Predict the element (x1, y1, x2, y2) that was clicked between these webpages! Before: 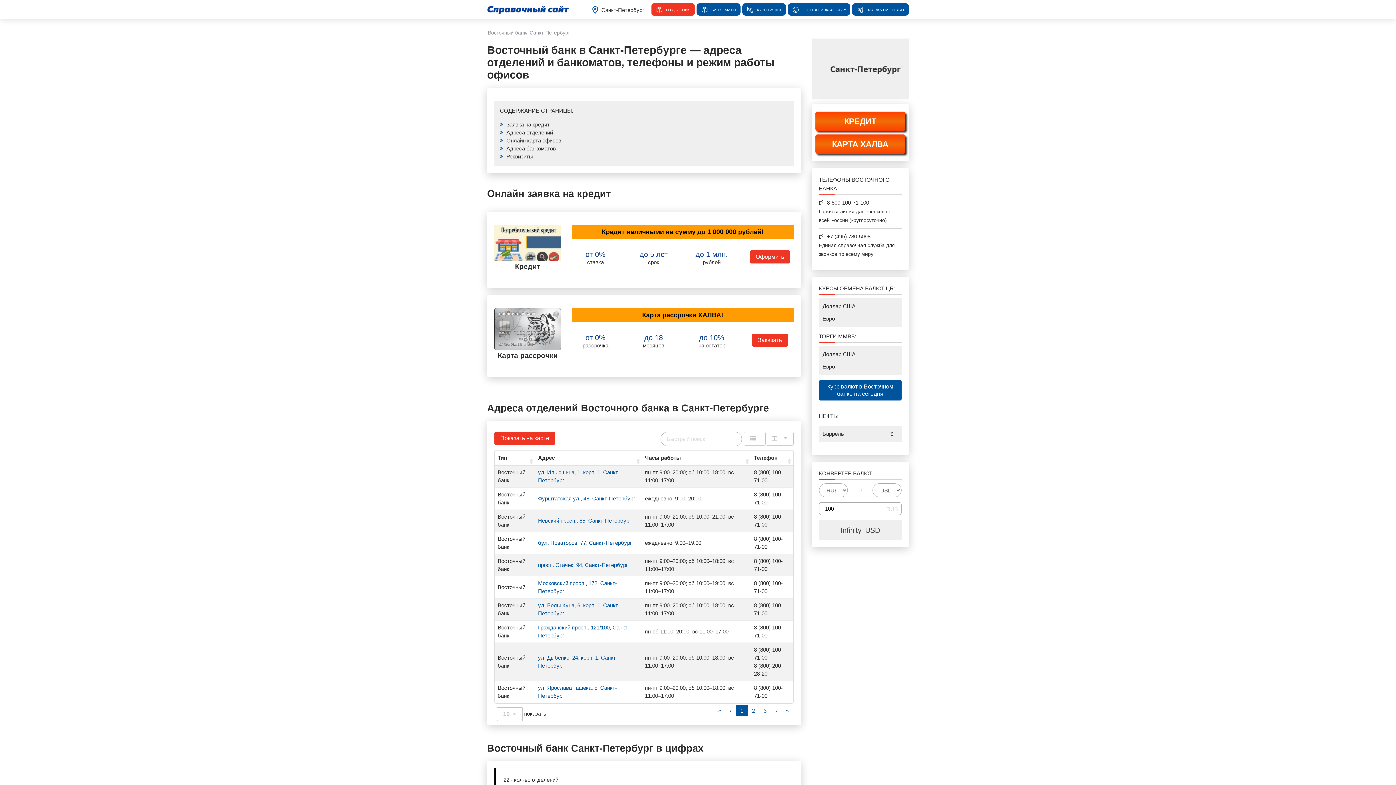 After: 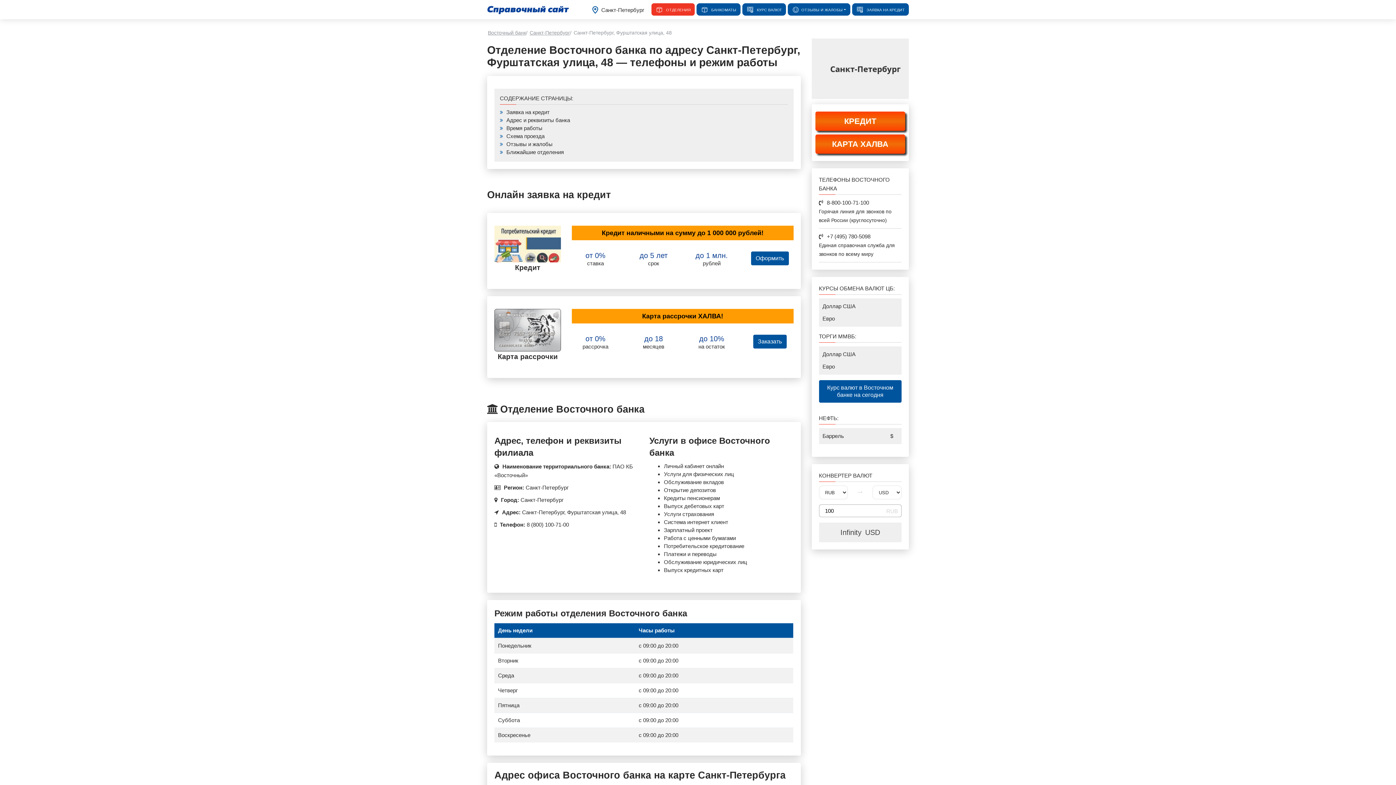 Action: label: Фурштатская ул., 48, Санкт-Петербург bbox: (538, 495, 635, 501)